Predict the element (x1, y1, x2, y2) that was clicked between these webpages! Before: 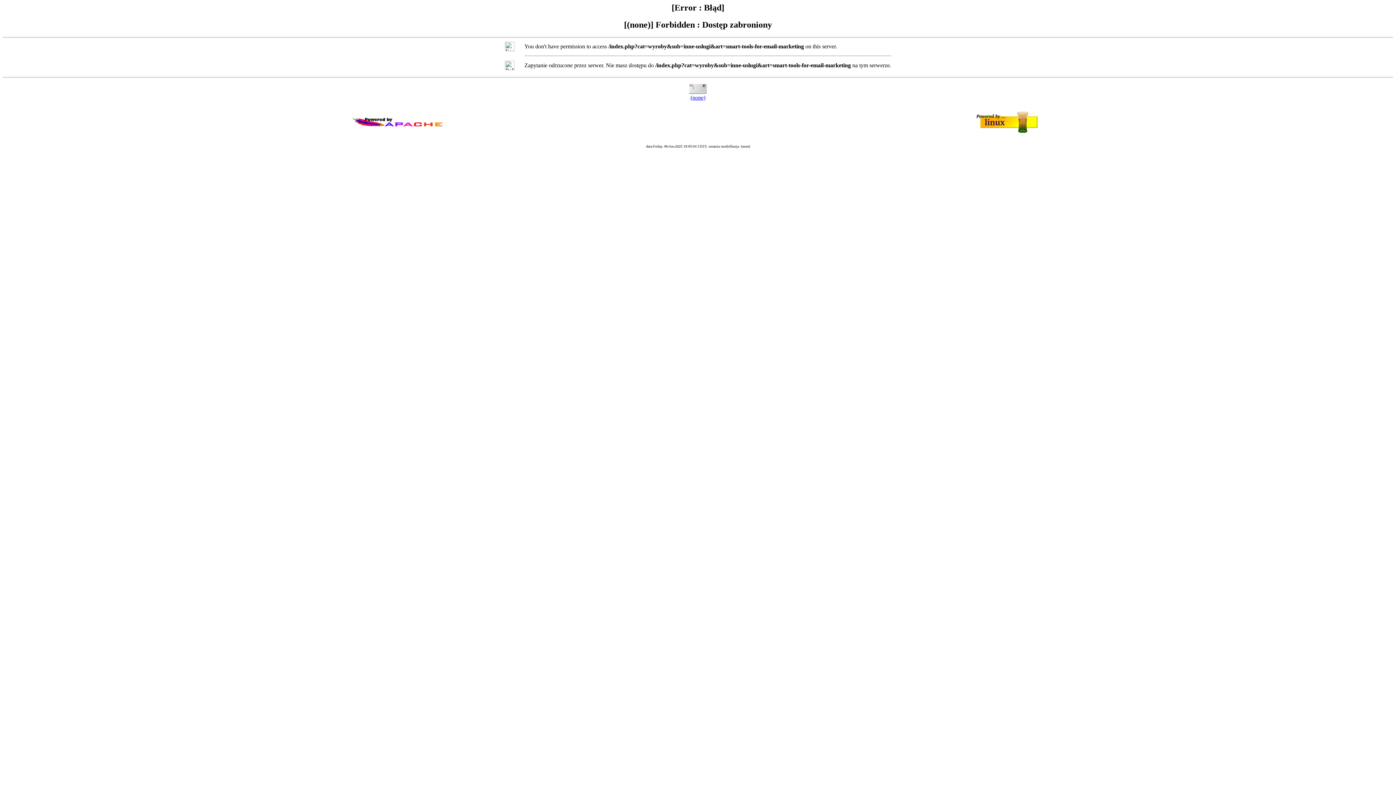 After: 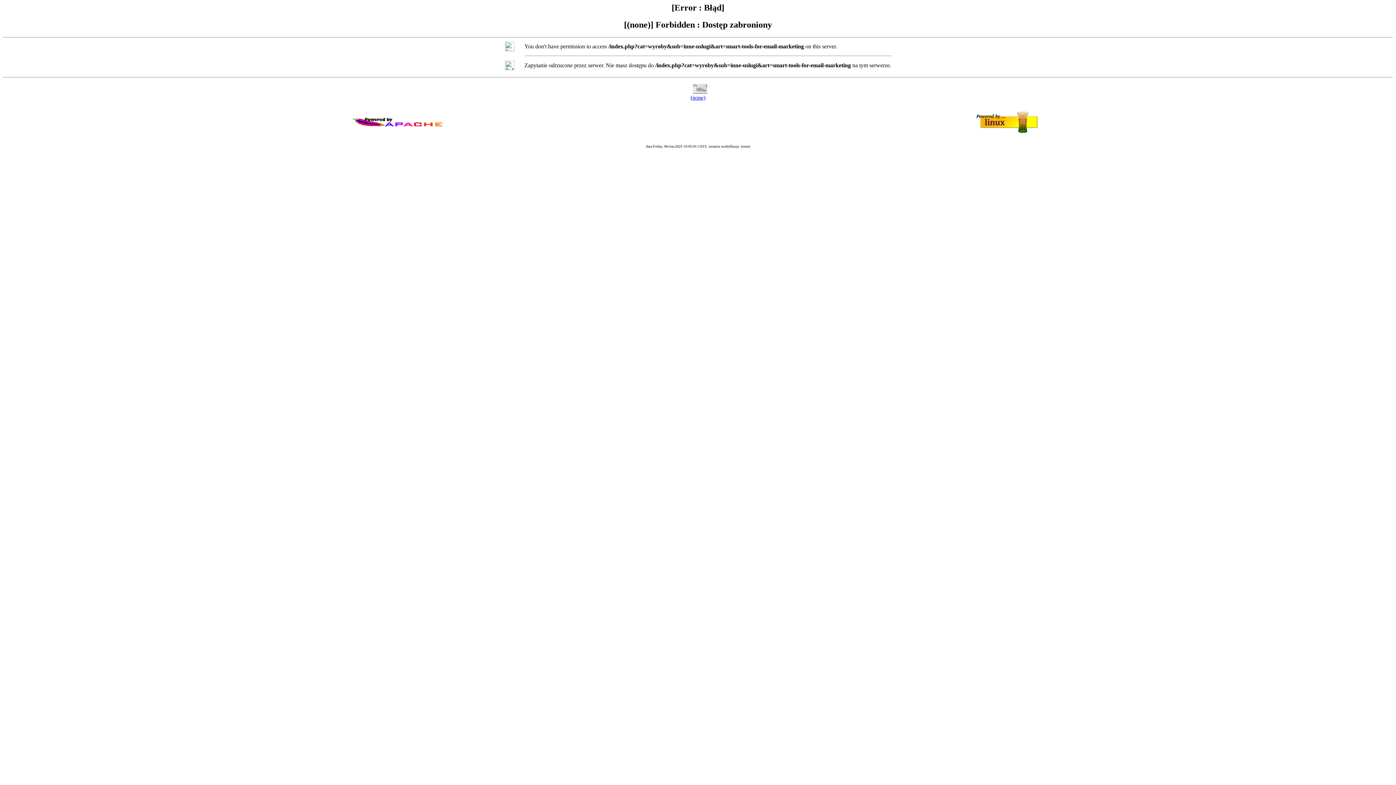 Action: bbox: (690, 94, 705, 100) label: (none)